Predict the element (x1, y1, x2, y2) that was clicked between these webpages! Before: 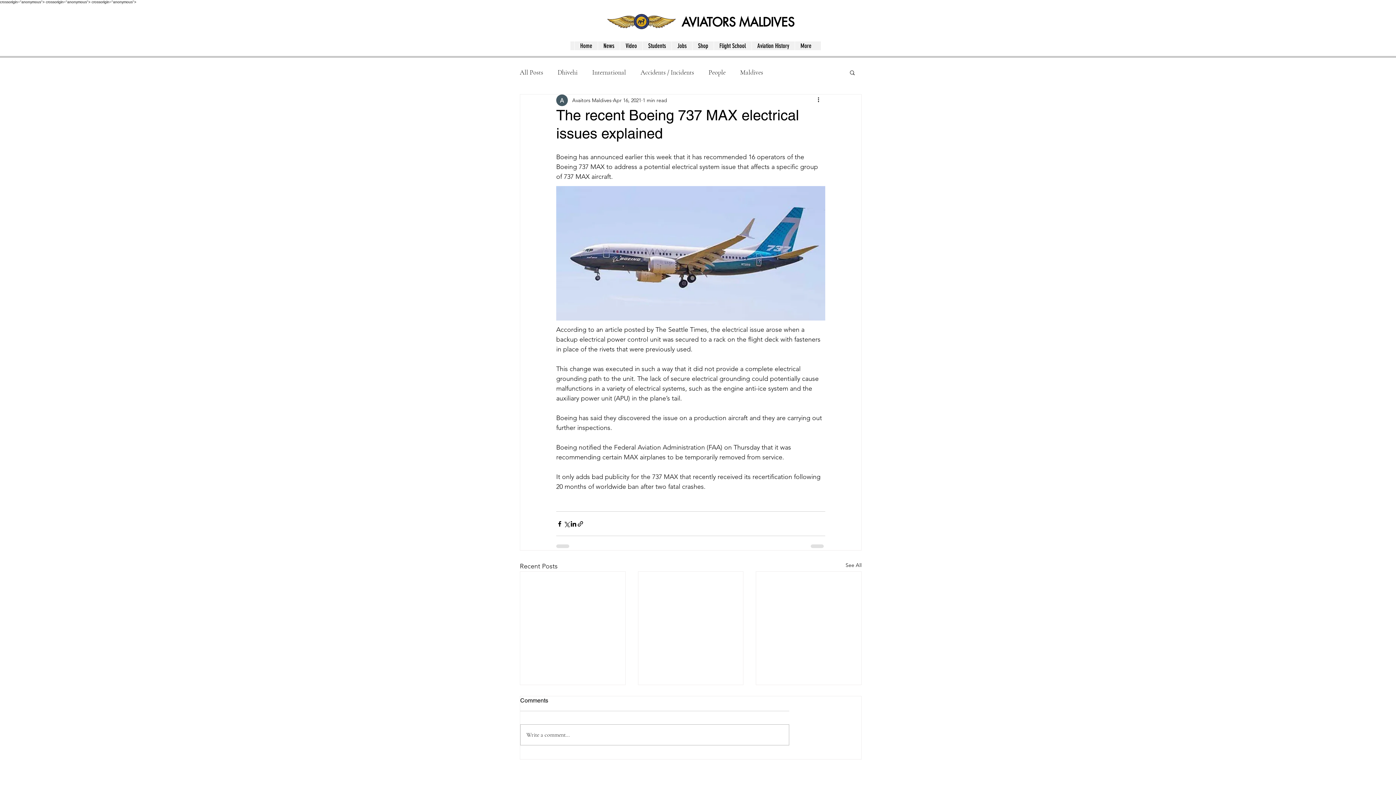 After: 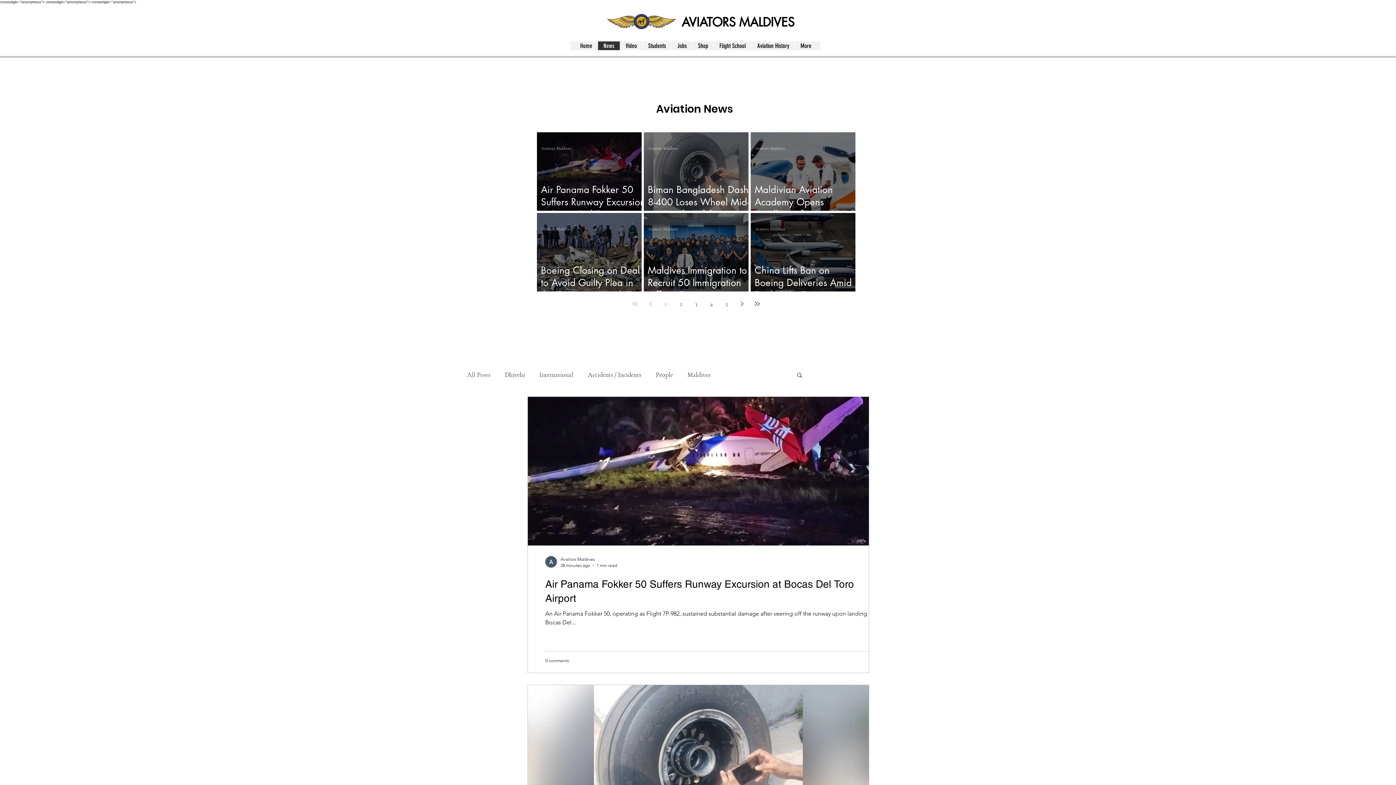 Action: bbox: (845, 561, 861, 571) label: See All